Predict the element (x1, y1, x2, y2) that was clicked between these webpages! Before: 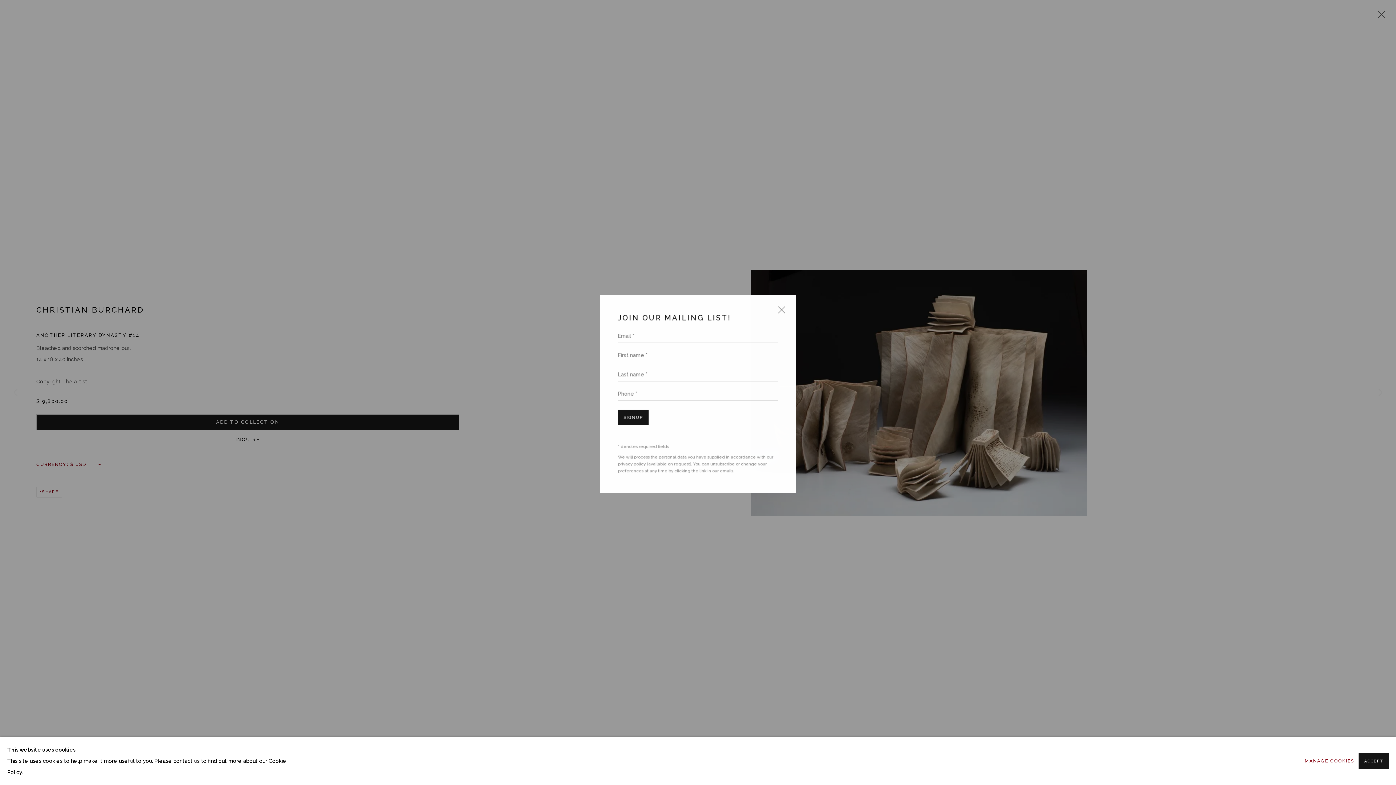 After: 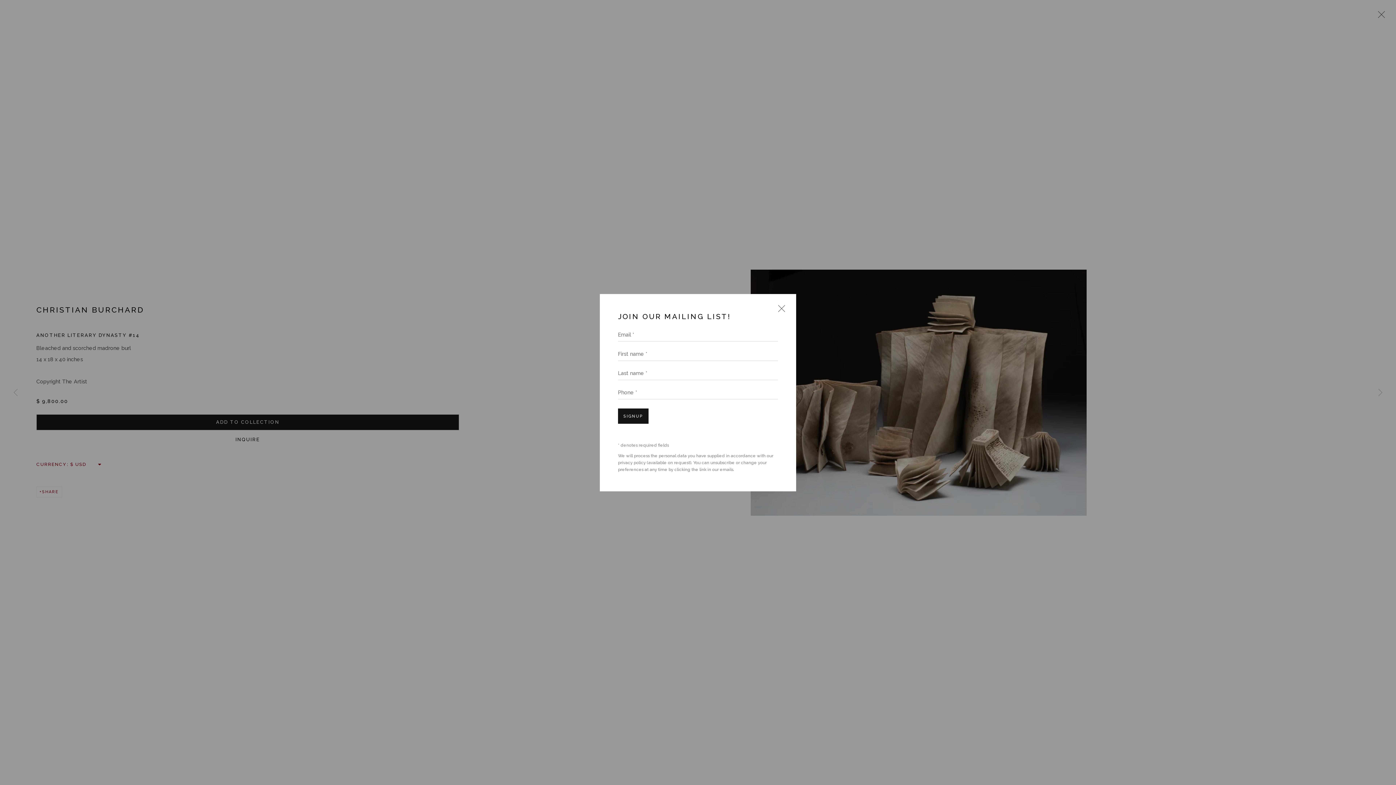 Action: label: ACCEPT bbox: (1359, 753, 1389, 768)